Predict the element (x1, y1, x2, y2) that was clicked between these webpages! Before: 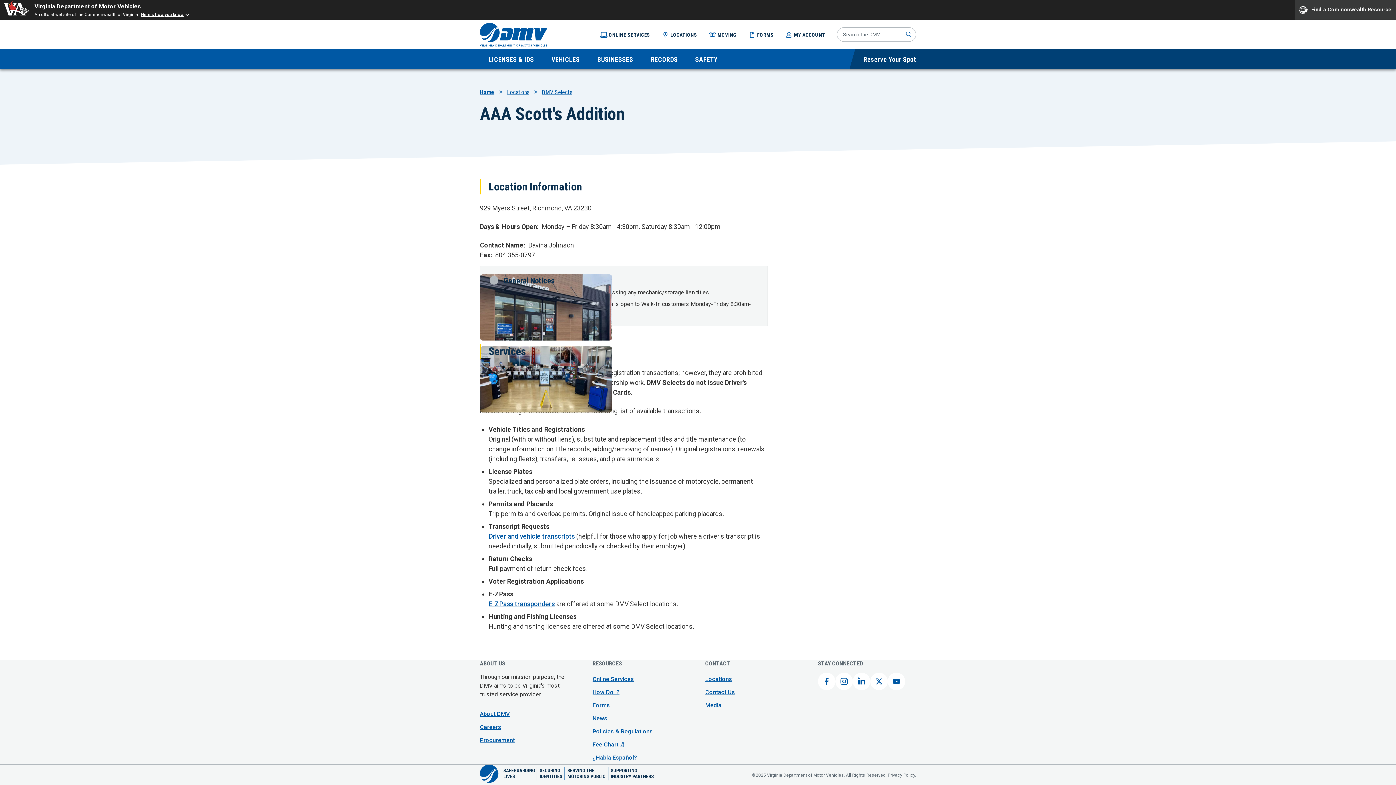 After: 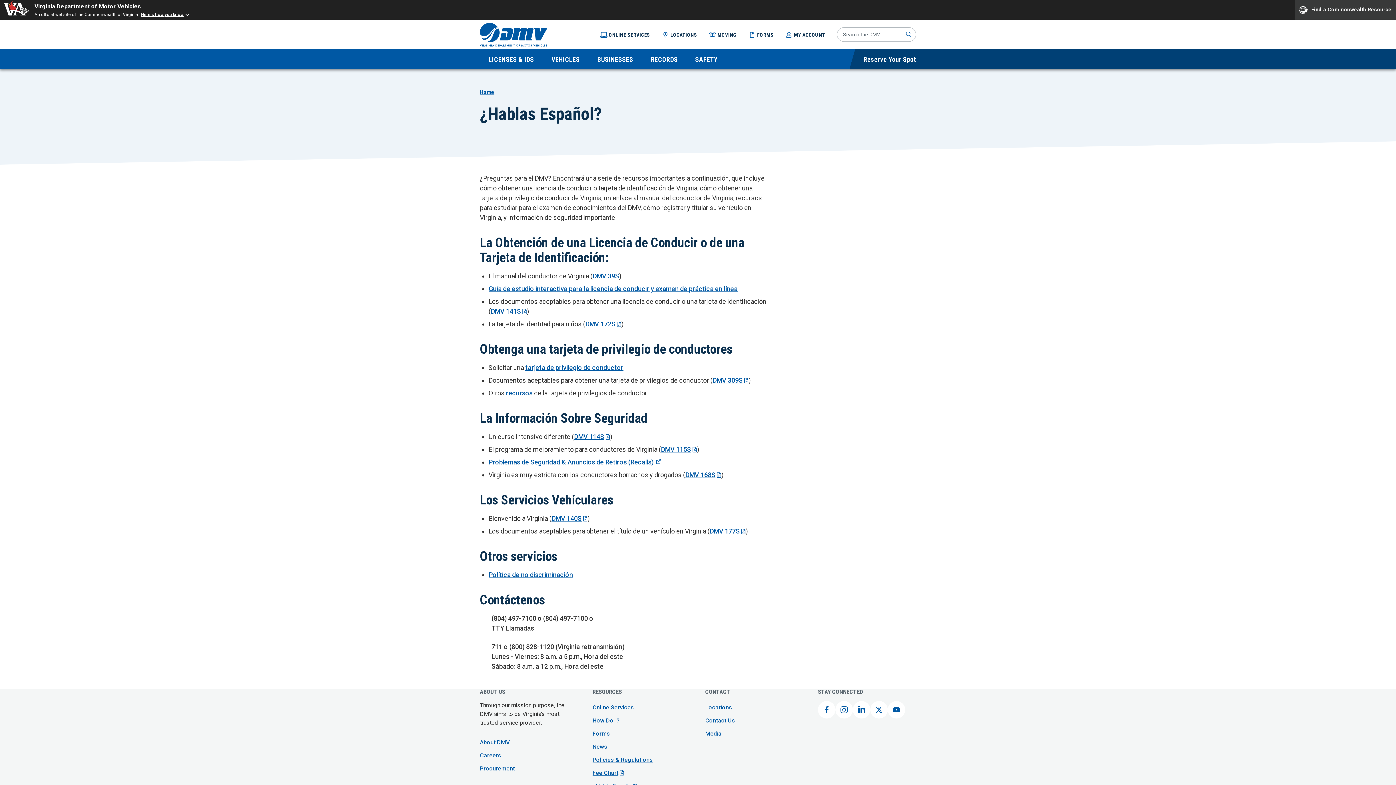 Action: bbox: (592, 754, 637, 761) label: ¿Habla Español?